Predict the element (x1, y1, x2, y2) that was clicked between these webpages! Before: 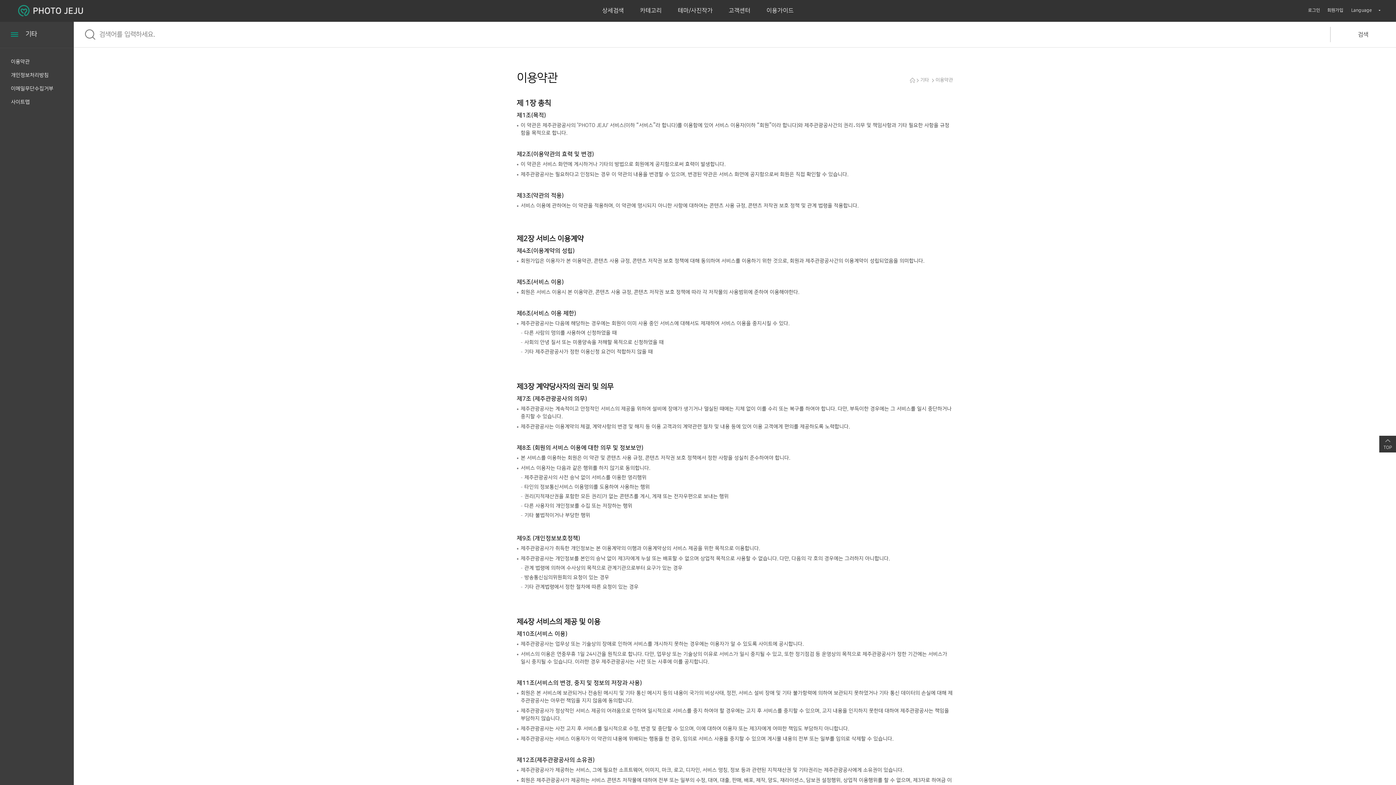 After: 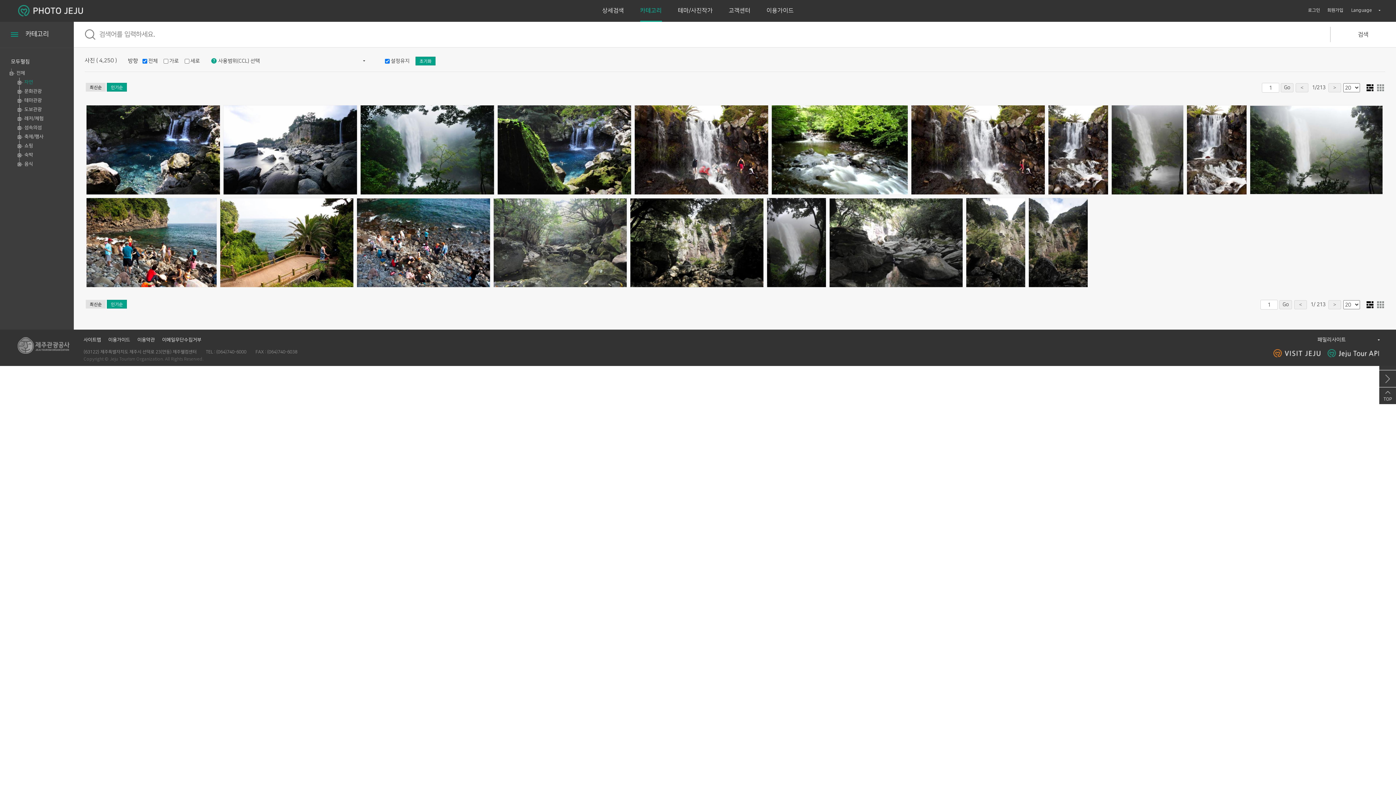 Action: bbox: (640, 7, 662, 13) label: 카테고리